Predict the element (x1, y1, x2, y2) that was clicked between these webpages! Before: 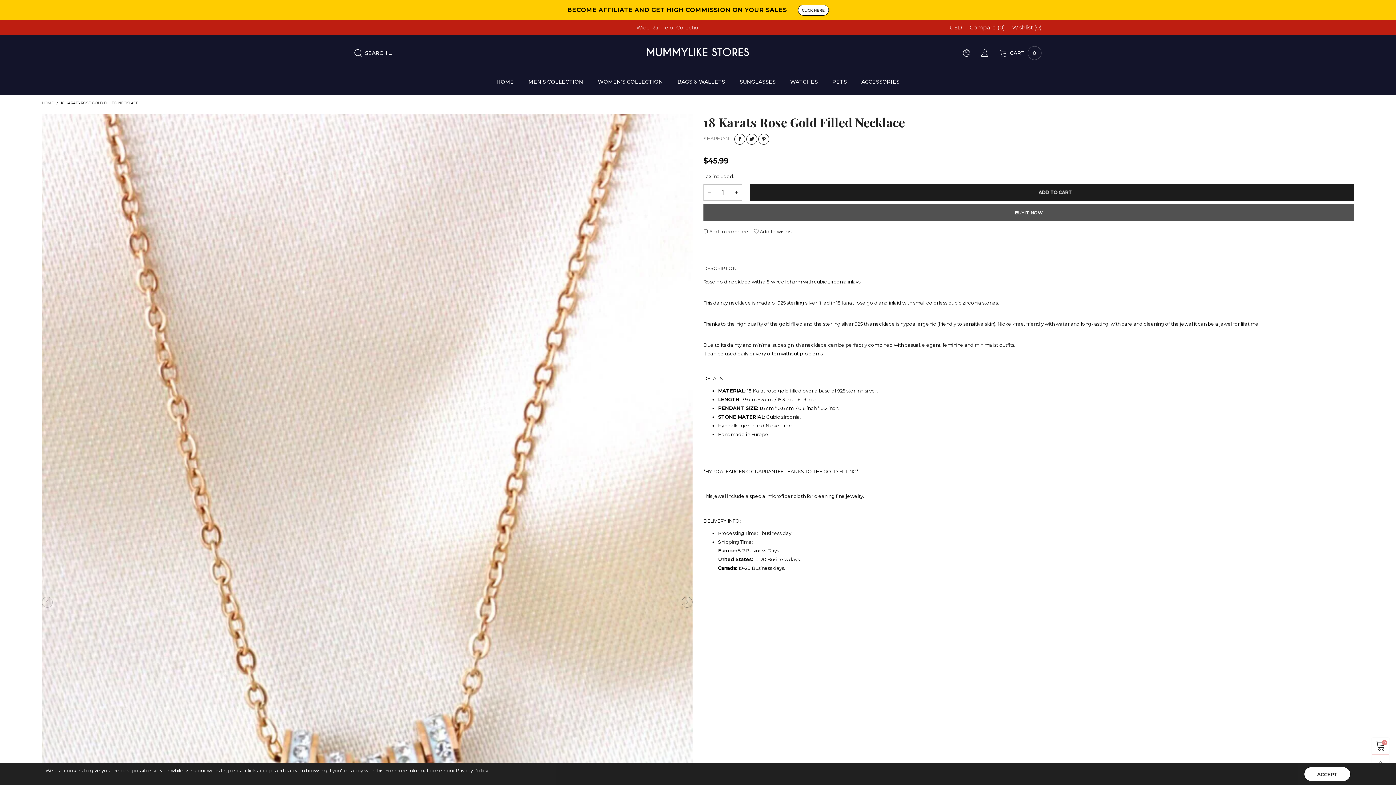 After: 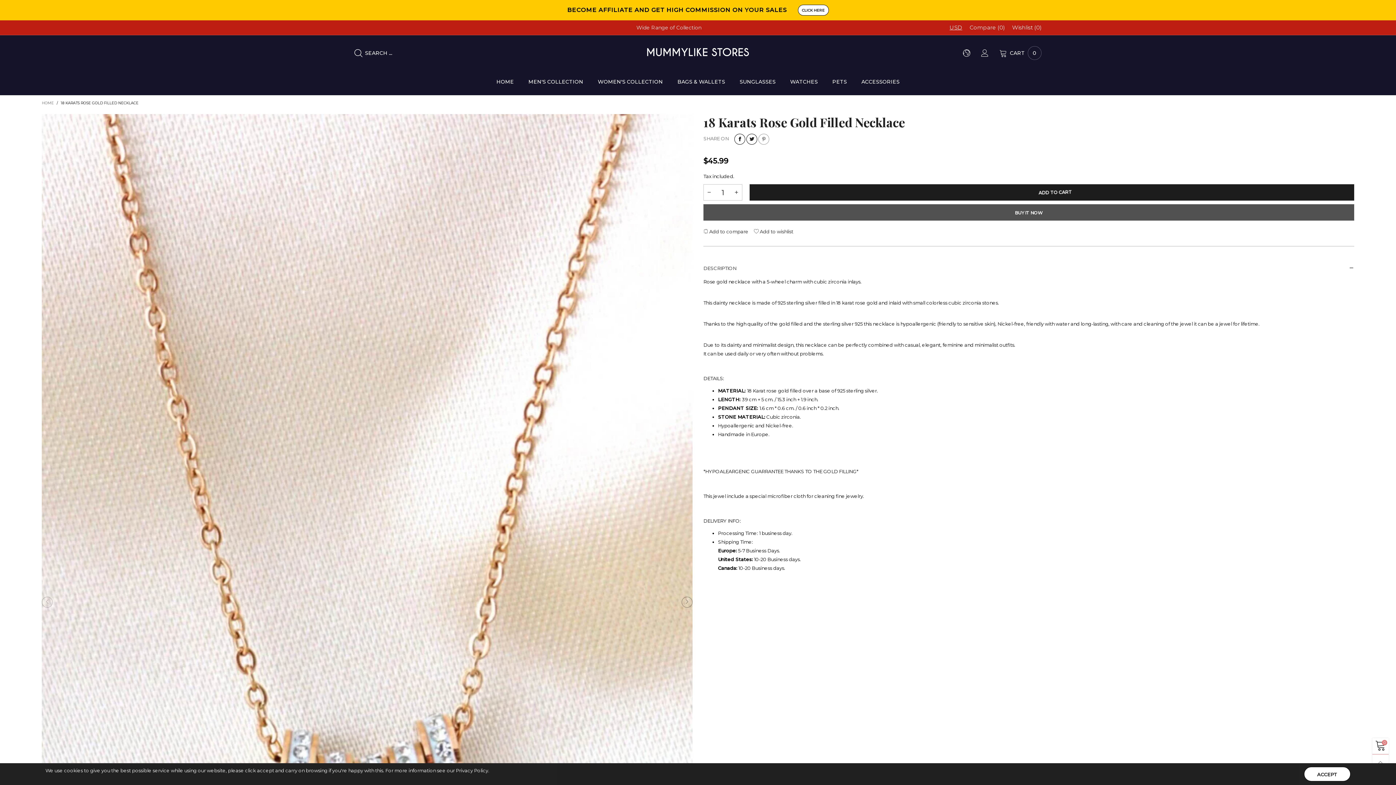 Action: bbox: (758, 133, 769, 144)